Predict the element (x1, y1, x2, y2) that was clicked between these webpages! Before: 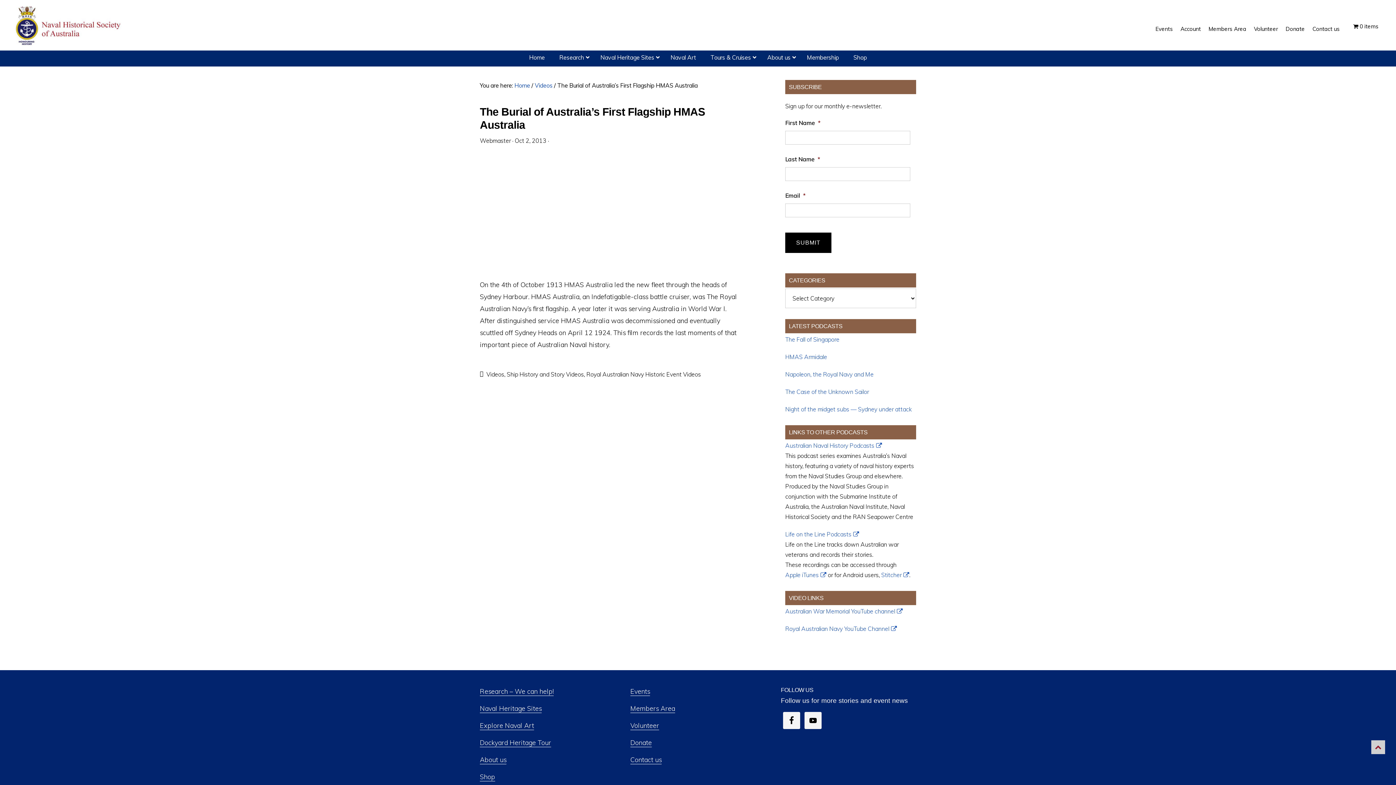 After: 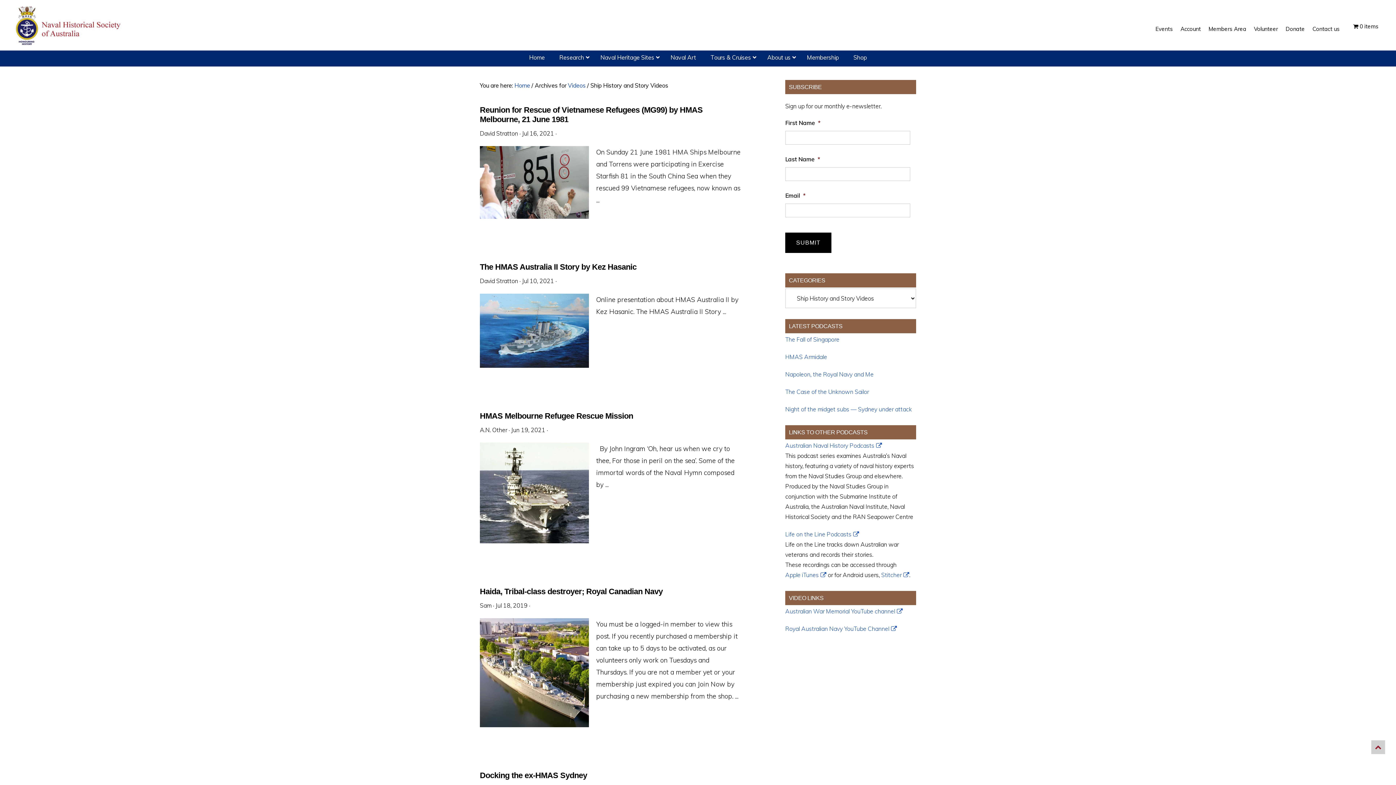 Action: label: Ship History and Story Videos bbox: (506, 370, 584, 378)